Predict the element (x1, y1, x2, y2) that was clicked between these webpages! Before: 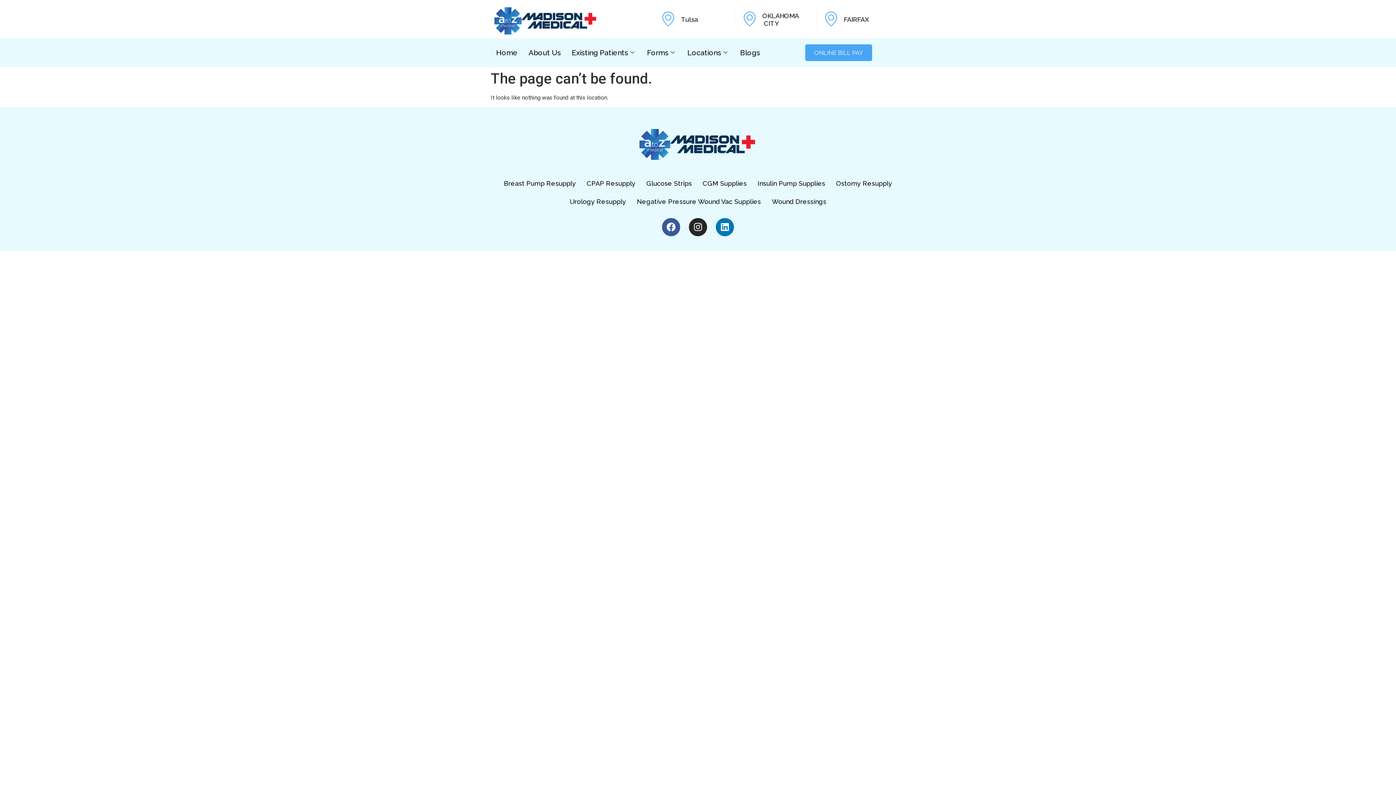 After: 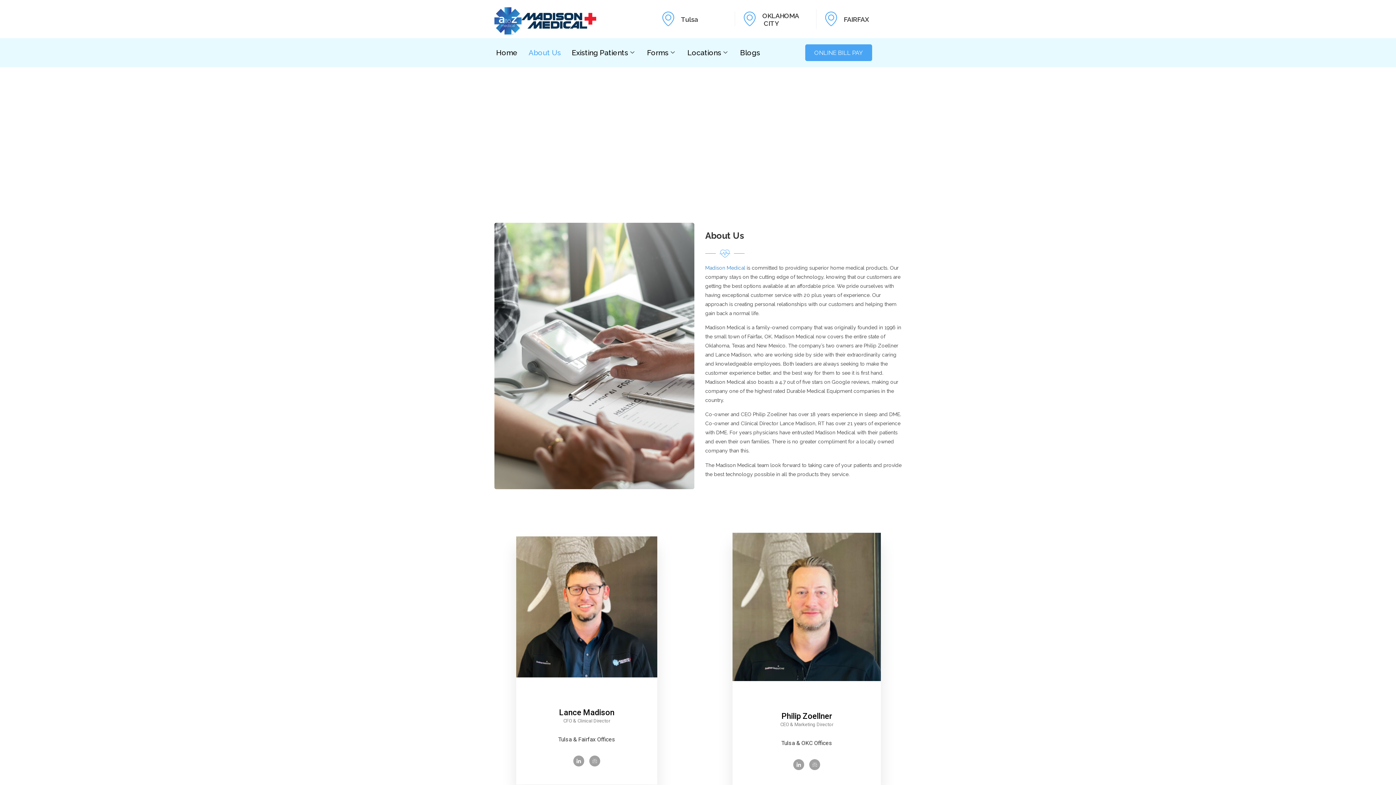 Action: bbox: (523, 38, 566, 67) label: About Us